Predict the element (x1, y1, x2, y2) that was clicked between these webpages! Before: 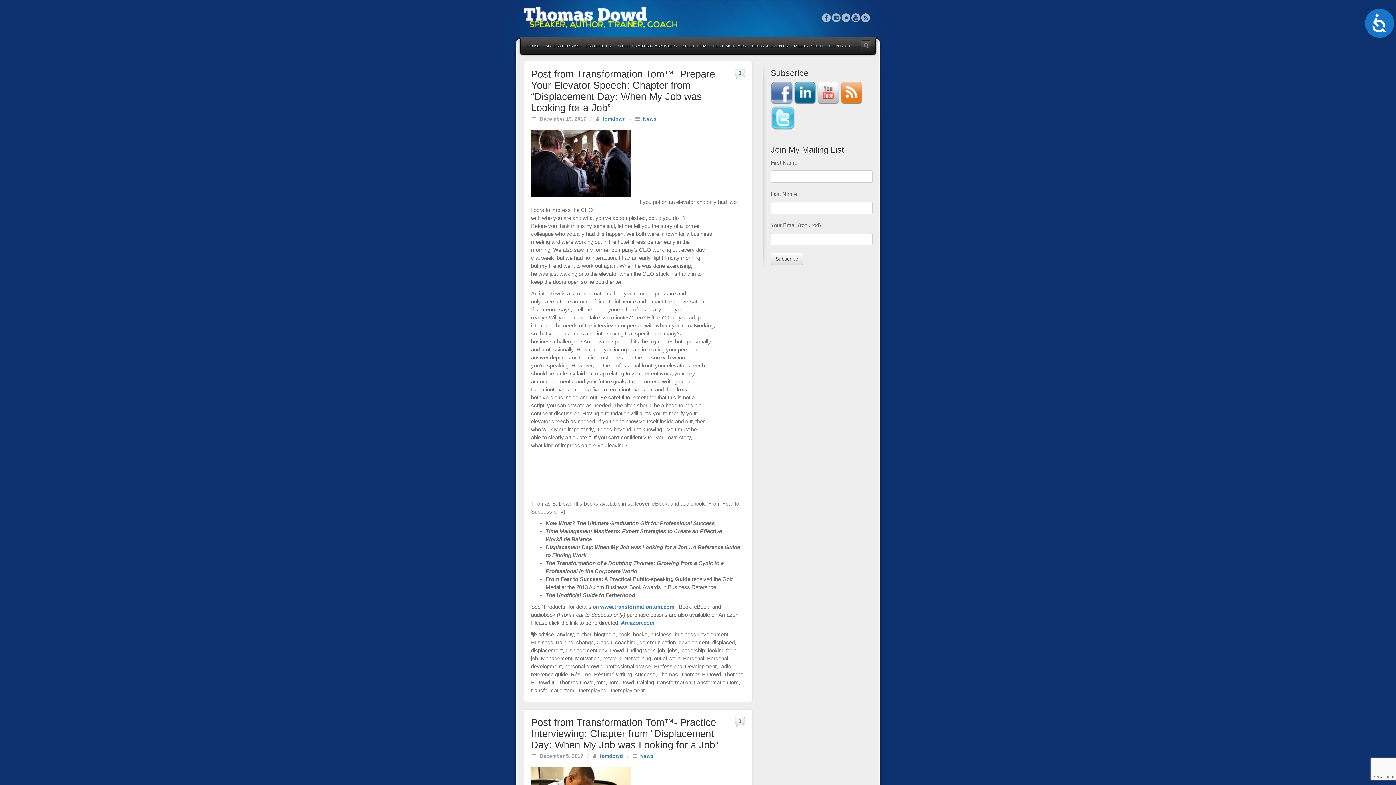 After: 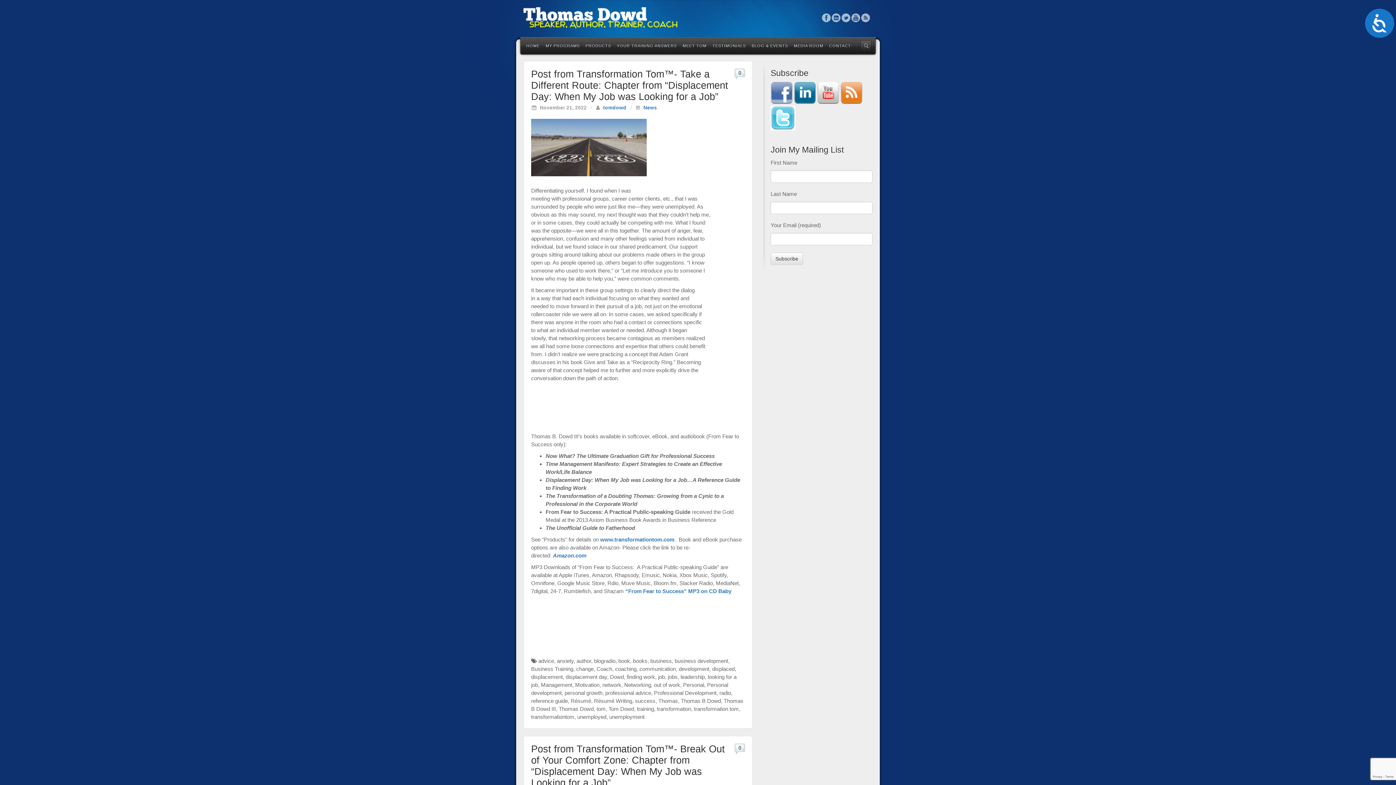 Action: label: reference guide bbox: (531, 671, 568, 678)